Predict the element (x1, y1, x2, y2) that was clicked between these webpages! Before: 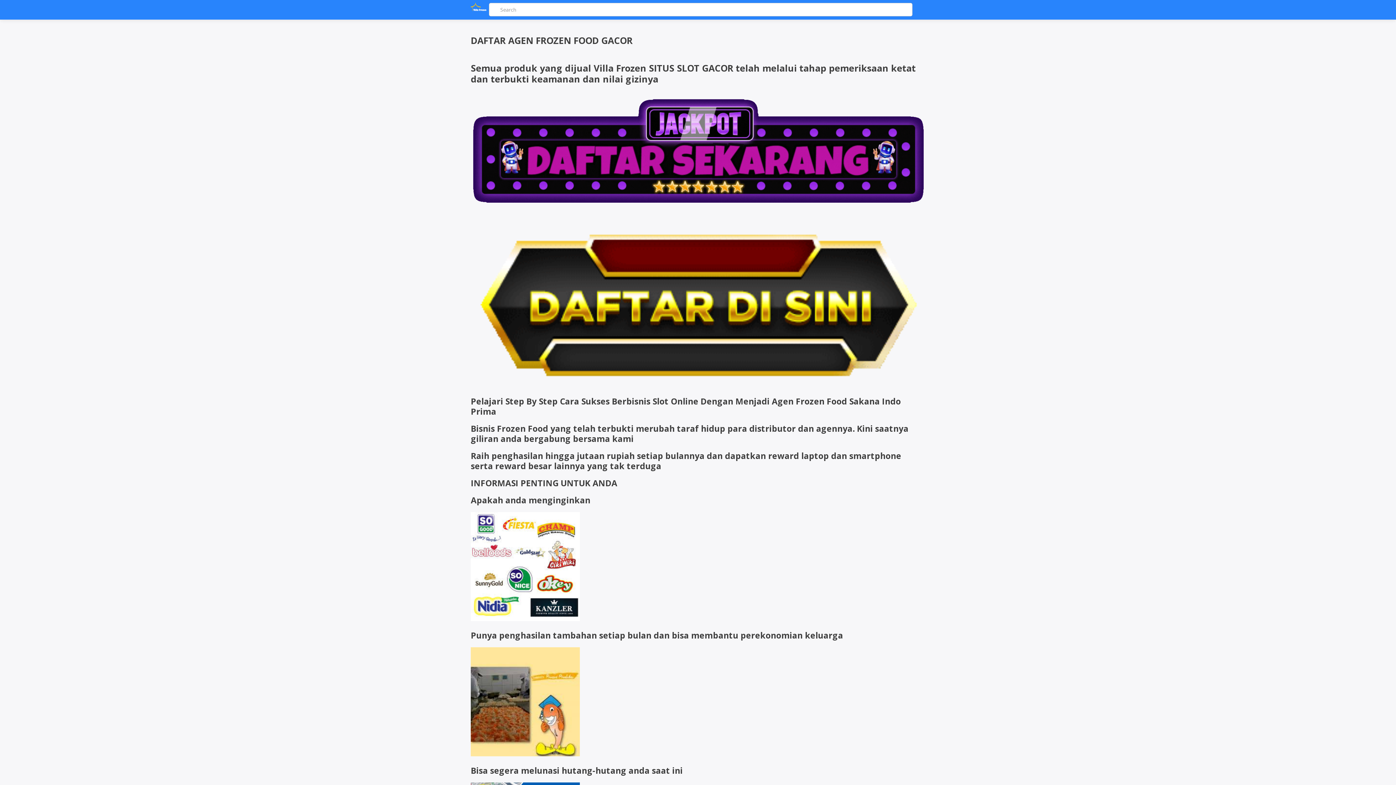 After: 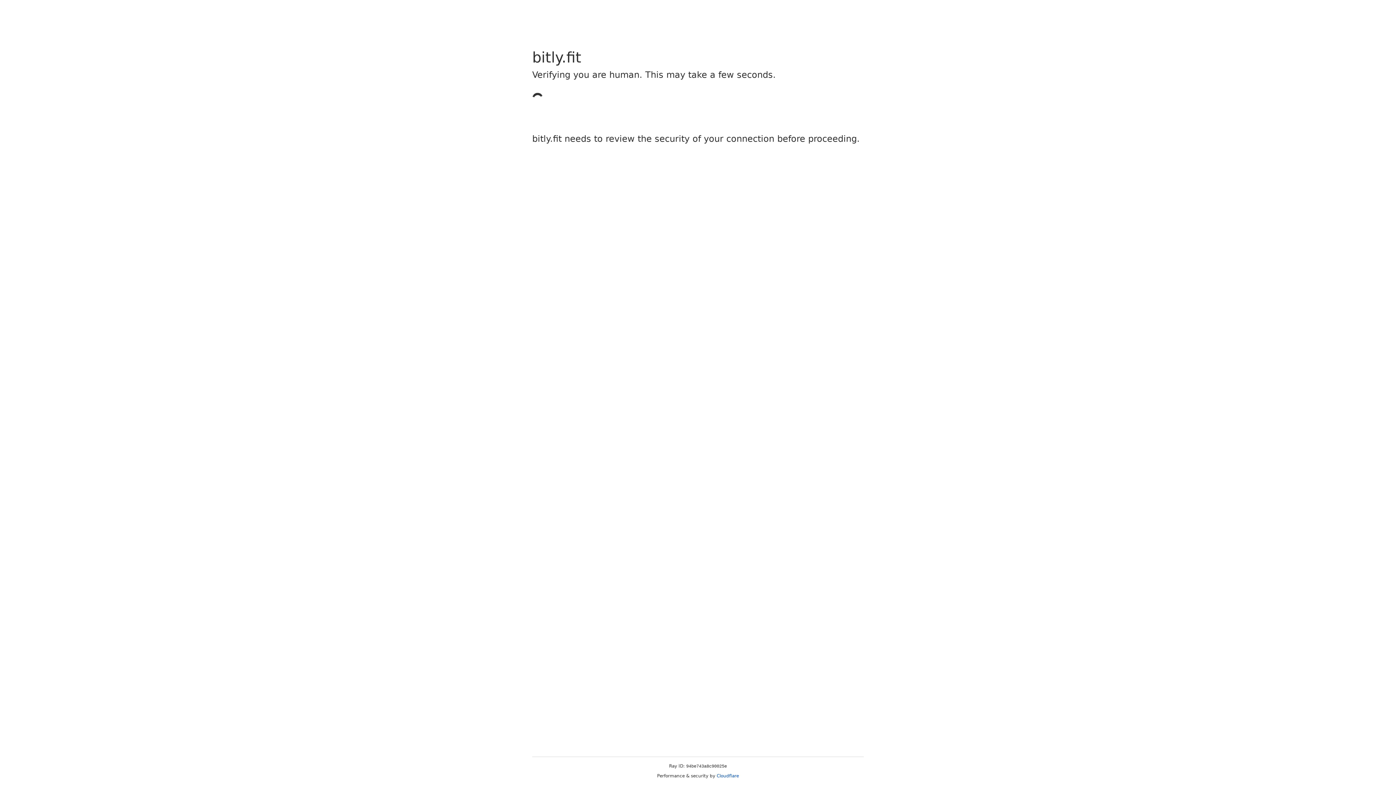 Action: bbox: (470, 380, 925, 388)